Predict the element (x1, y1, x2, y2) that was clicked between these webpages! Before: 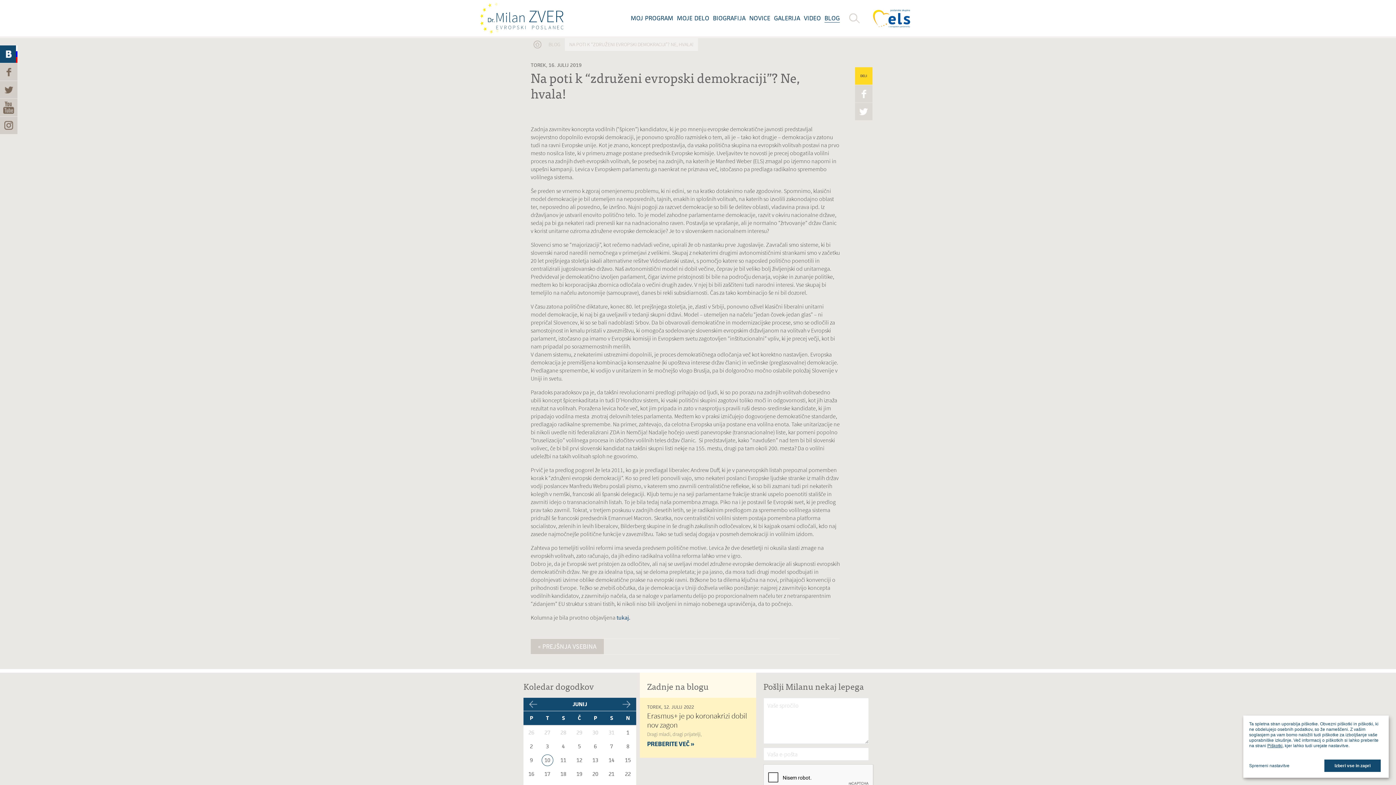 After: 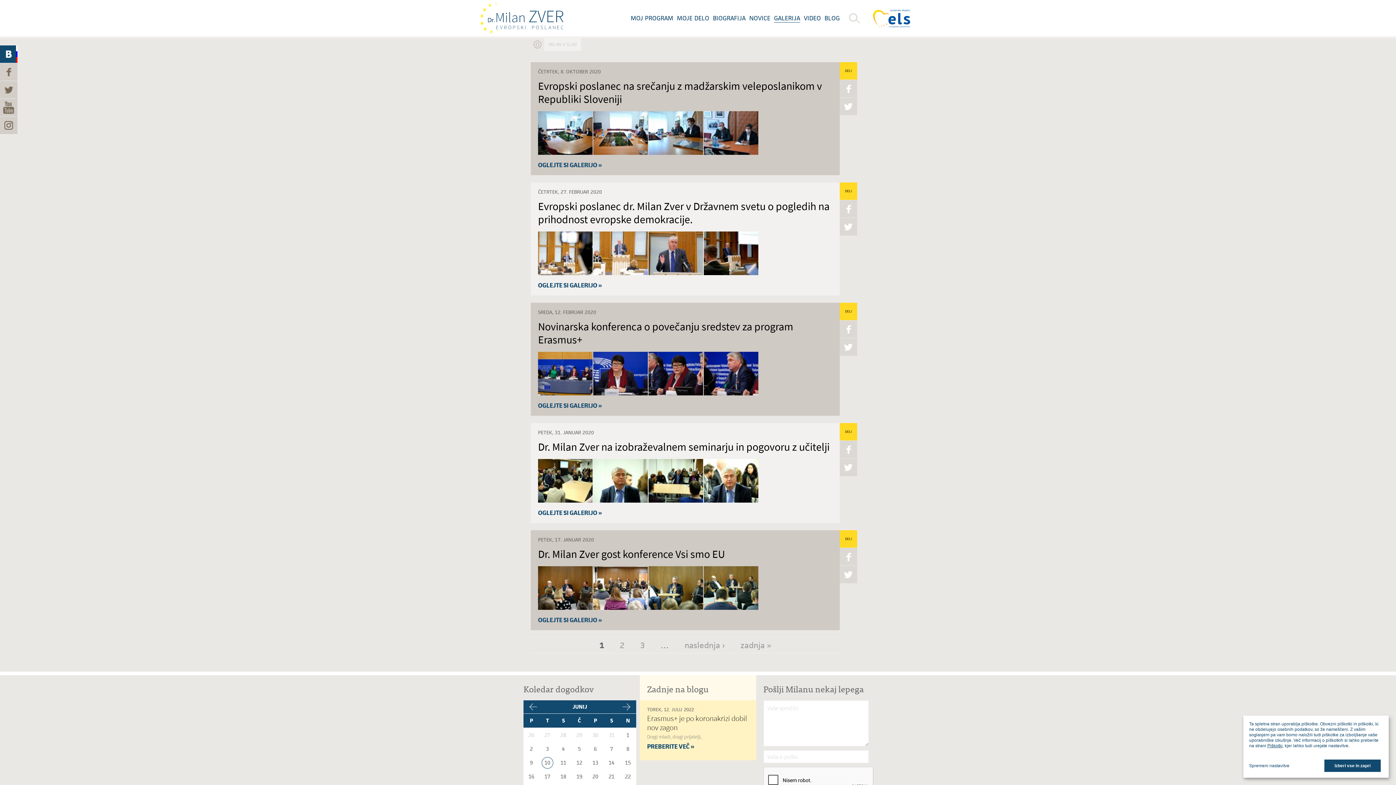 Action: bbox: (774, 14, 800, 22) label: GALERIJA